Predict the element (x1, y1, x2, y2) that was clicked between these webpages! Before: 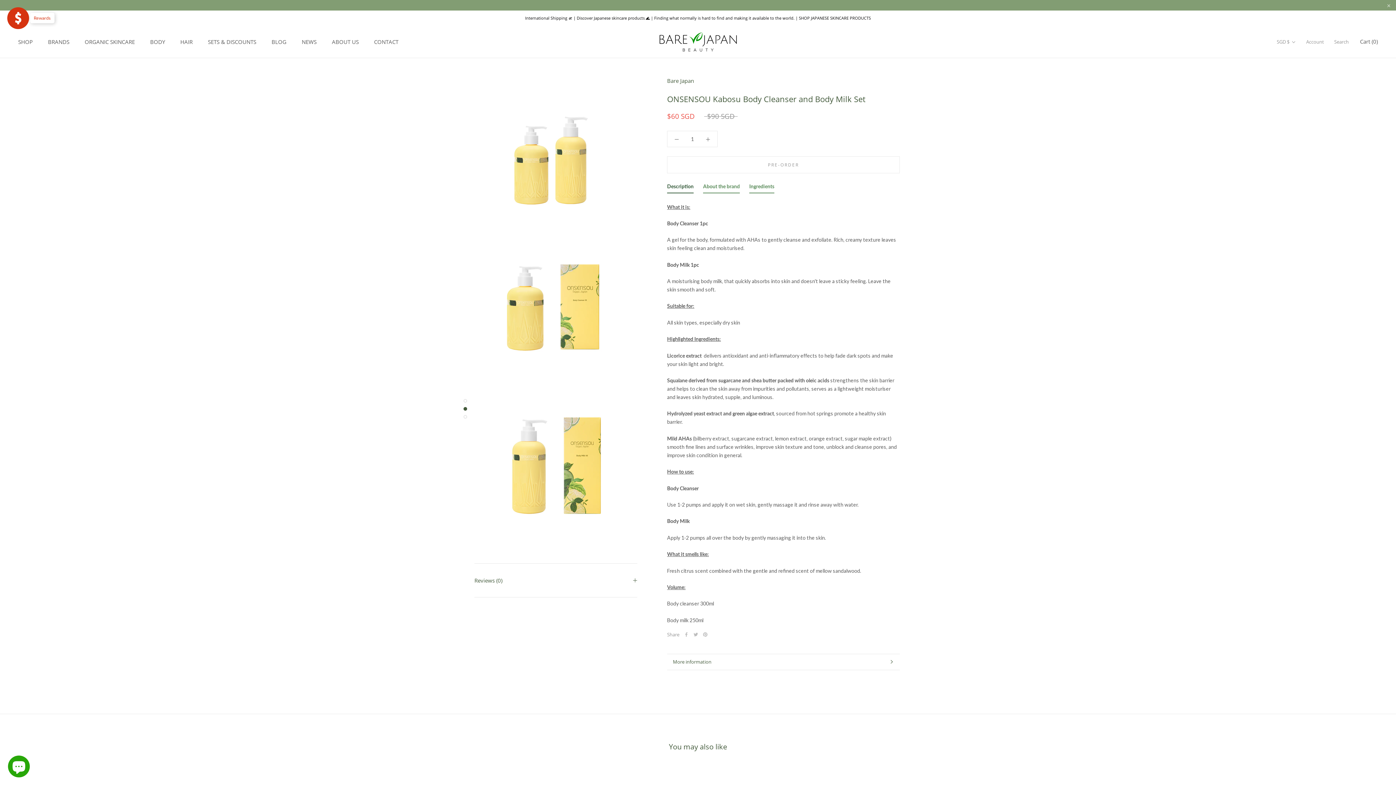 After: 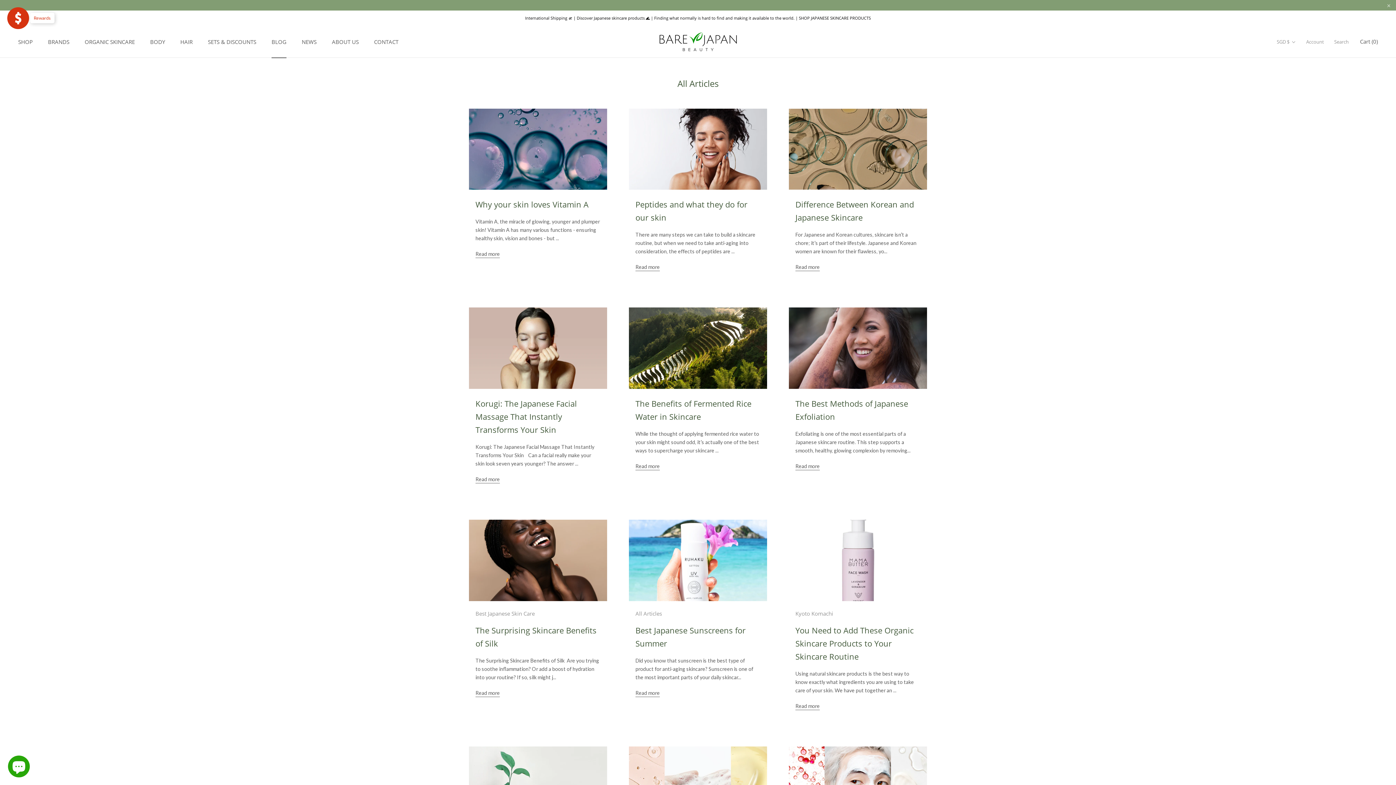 Action: label: BLOG
BLOG bbox: (271, 27, 286, 35)